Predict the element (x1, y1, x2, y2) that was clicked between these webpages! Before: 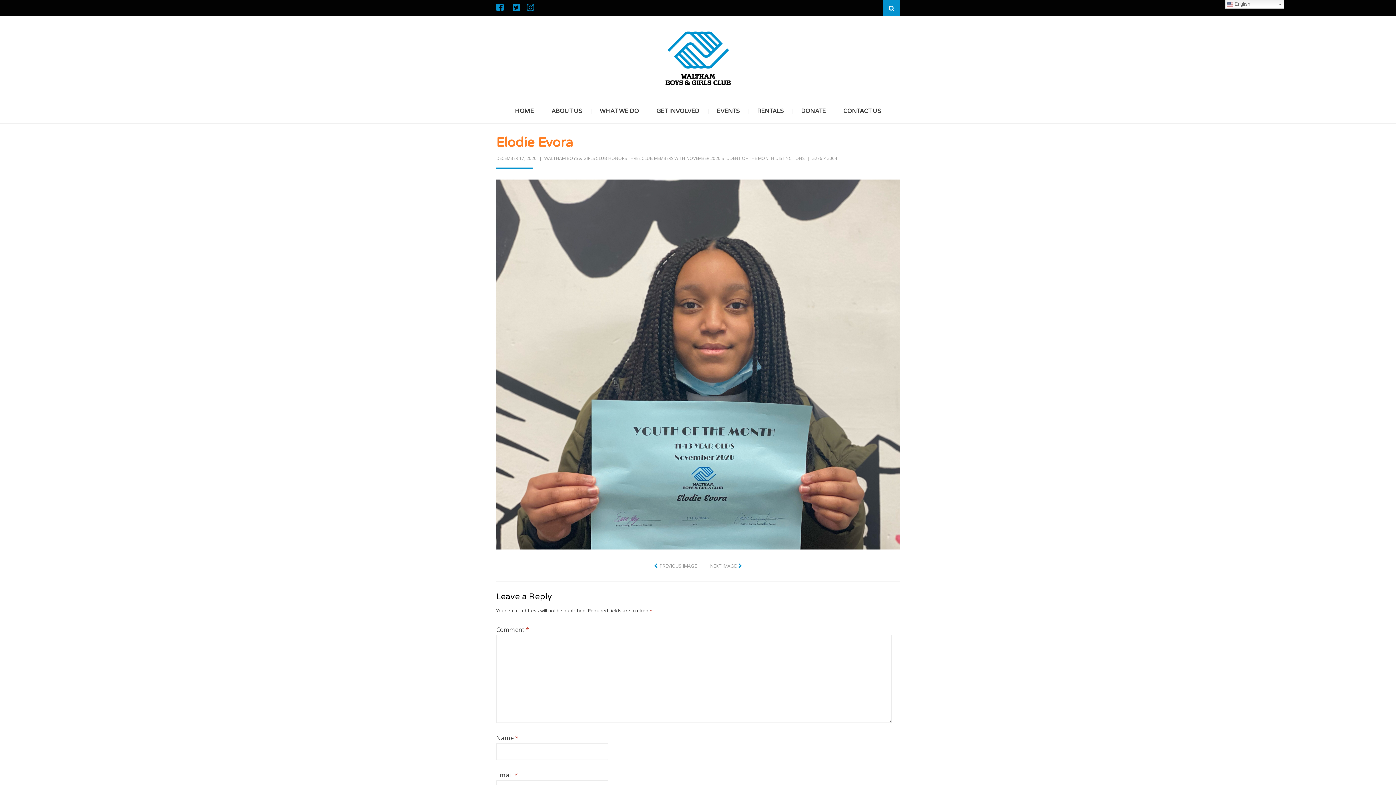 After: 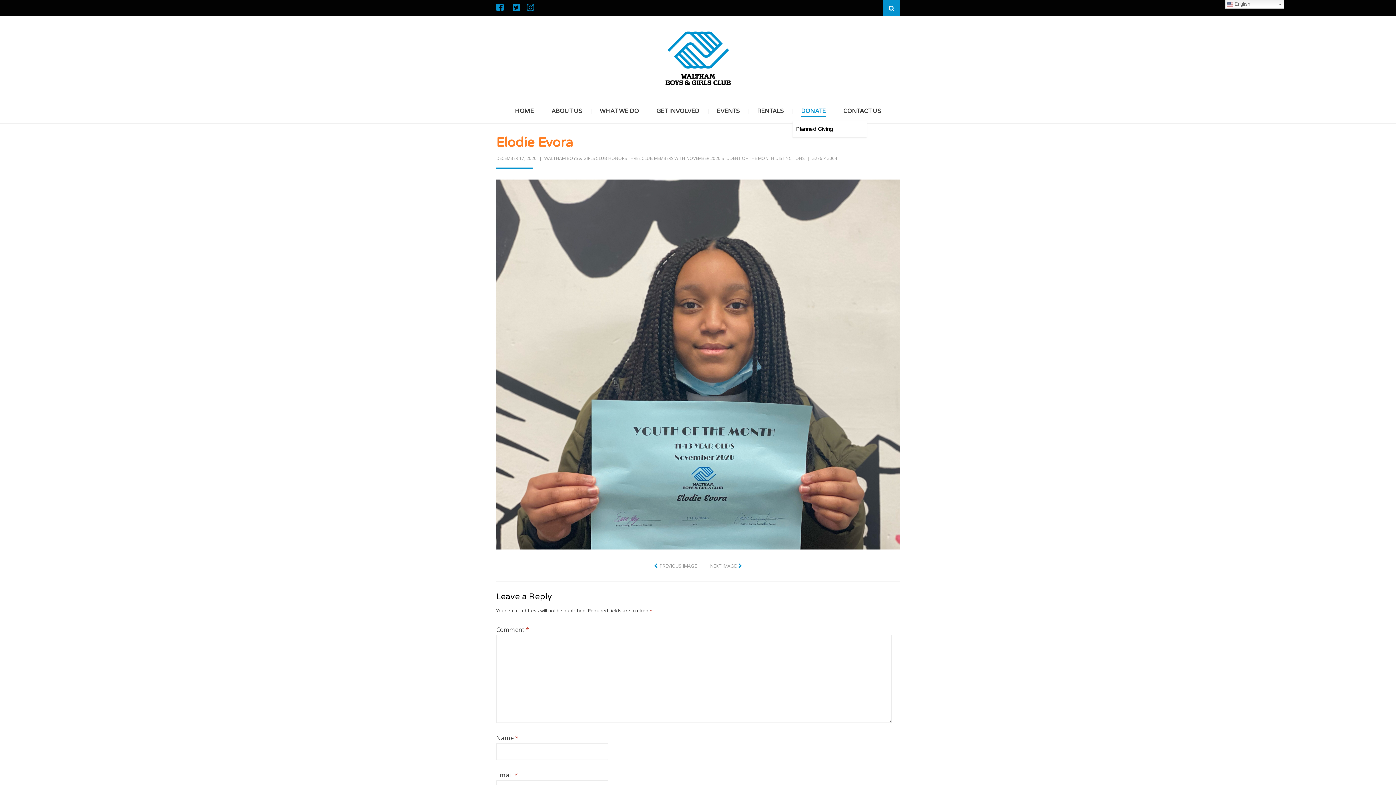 Action: label: DONATE bbox: (792, 100, 834, 123)